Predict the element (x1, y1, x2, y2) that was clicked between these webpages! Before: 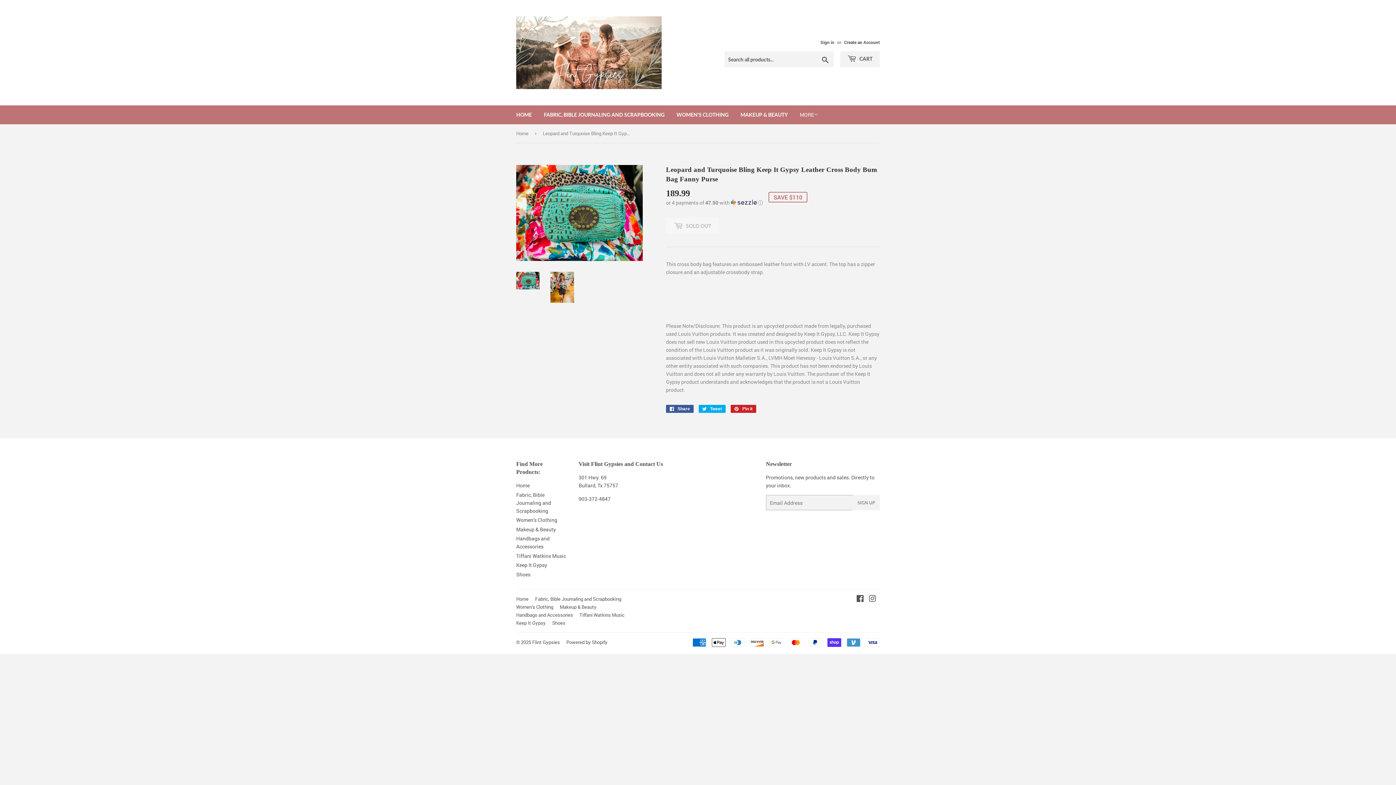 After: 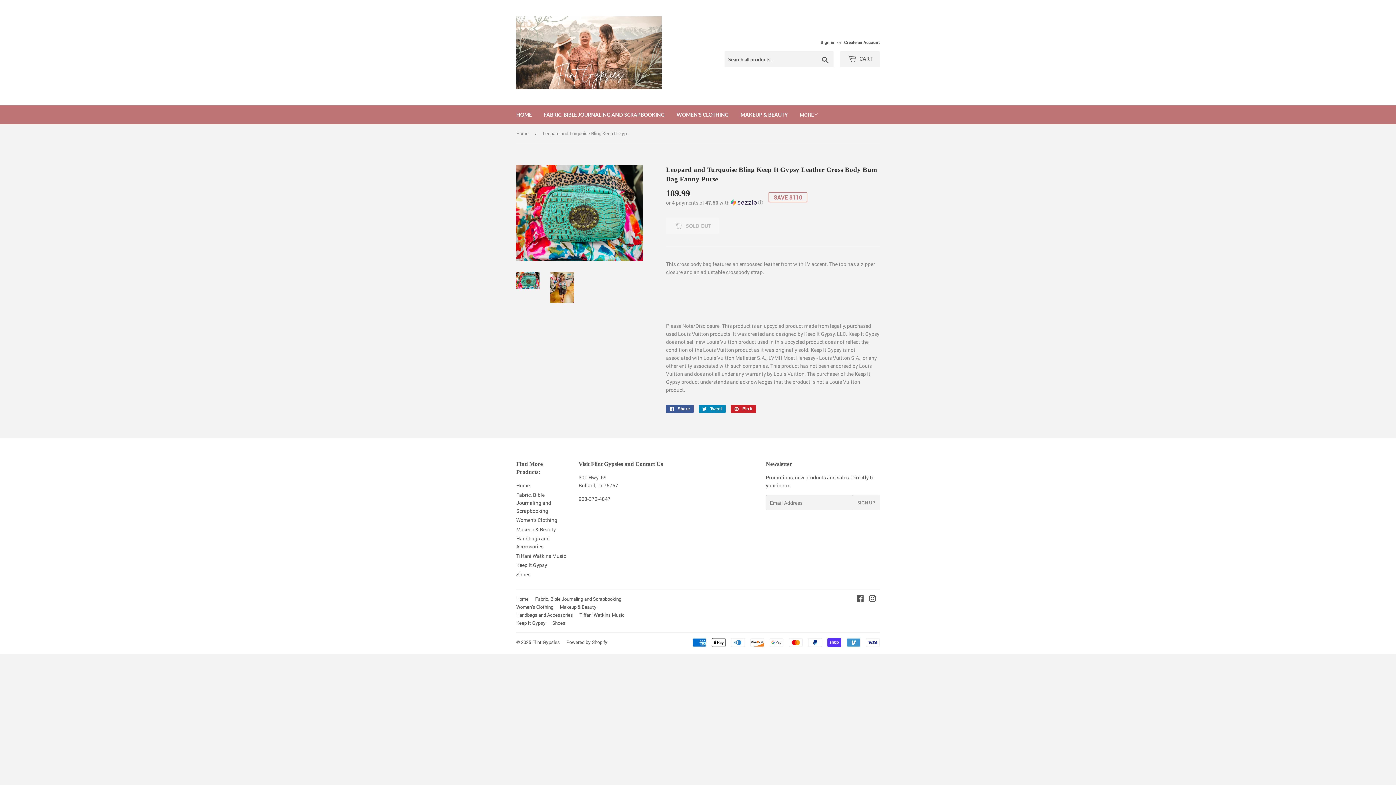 Action: bbox: (698, 405, 725, 413) label:  Tweet
Tweet on Twitter